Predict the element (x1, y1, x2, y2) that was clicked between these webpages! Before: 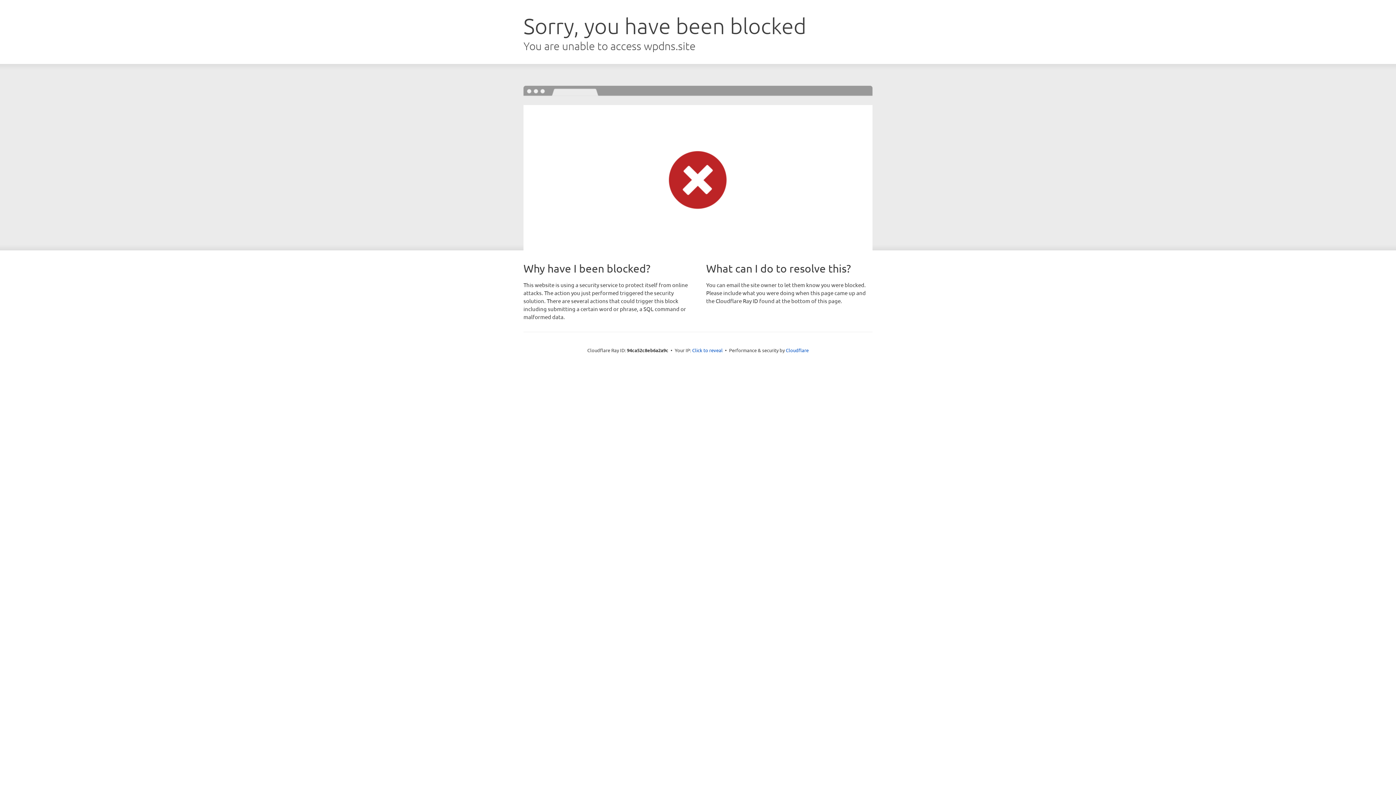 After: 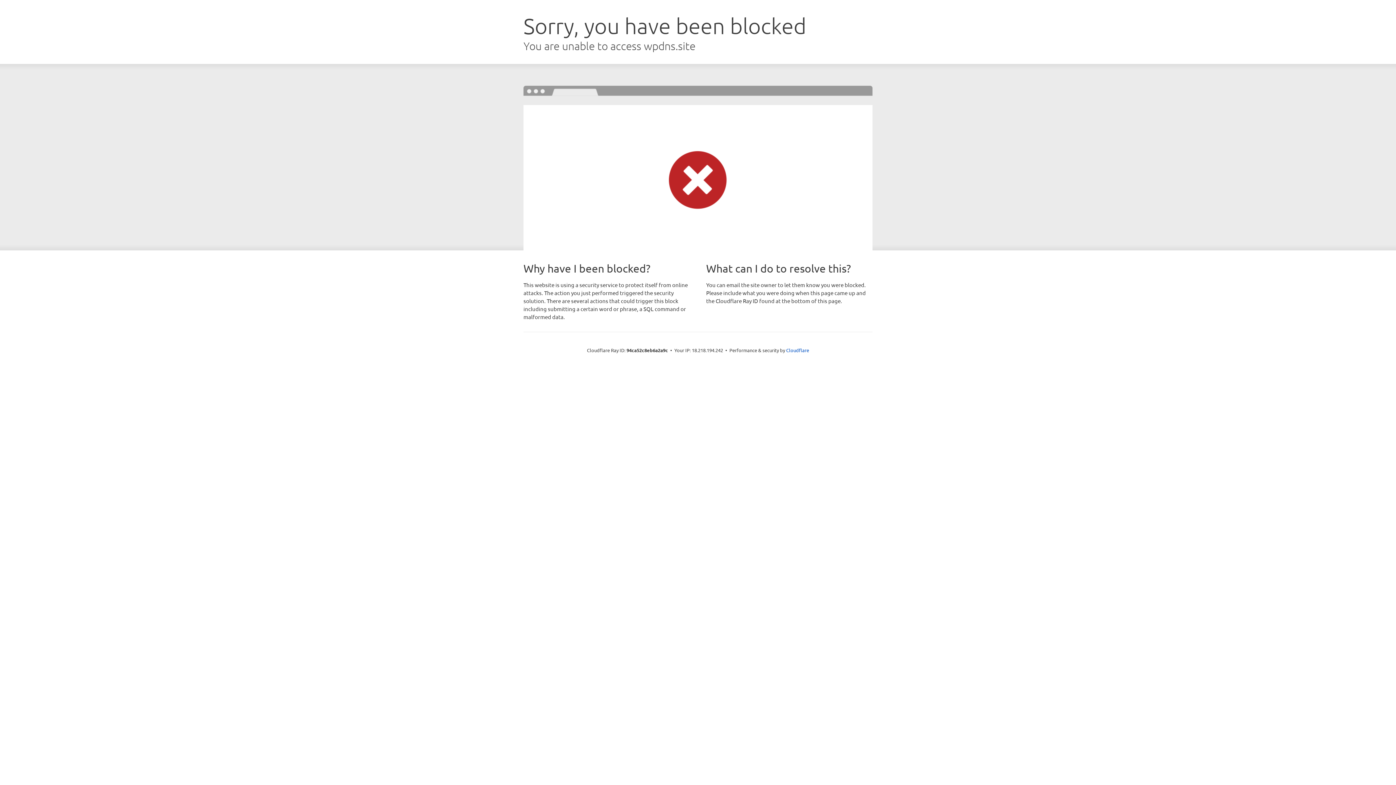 Action: bbox: (692, 346, 722, 353) label: Click to reveal